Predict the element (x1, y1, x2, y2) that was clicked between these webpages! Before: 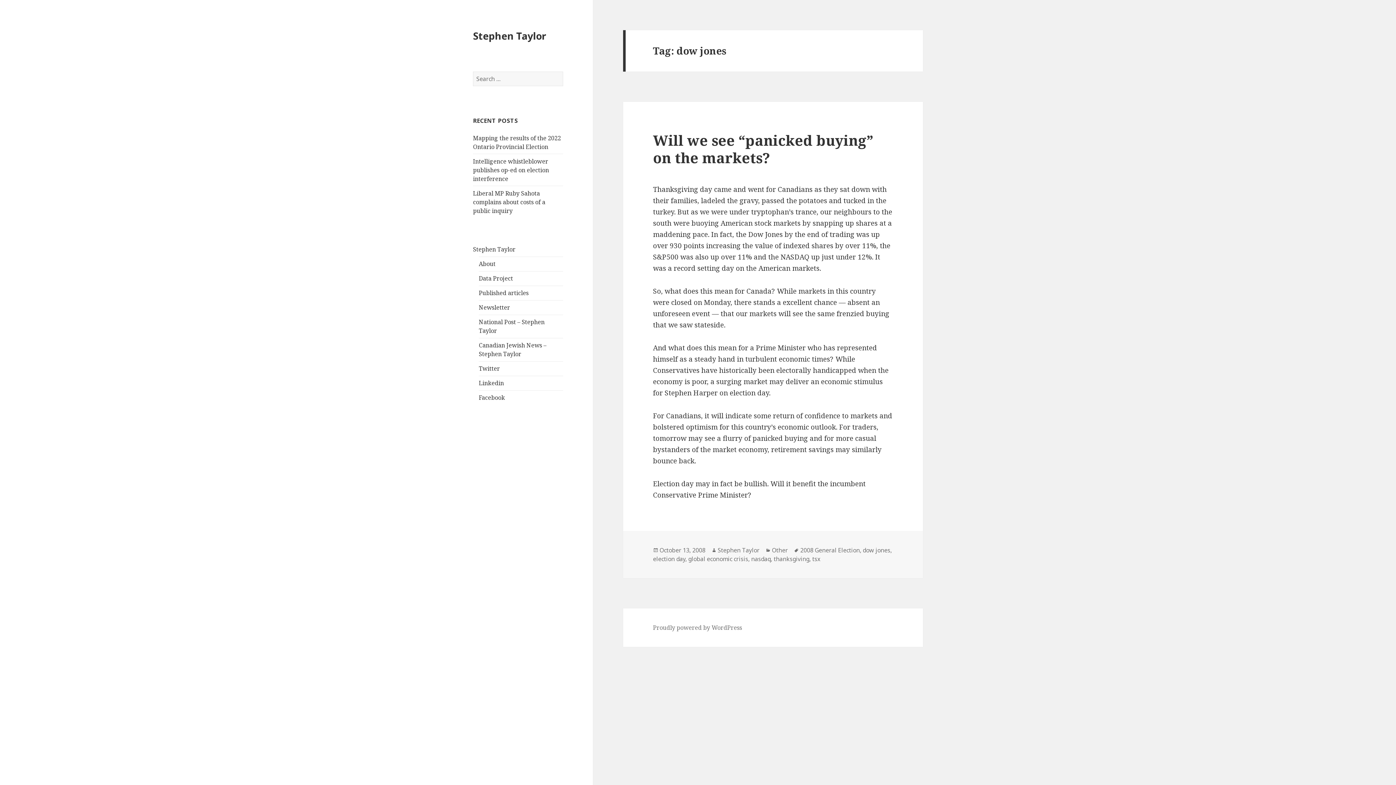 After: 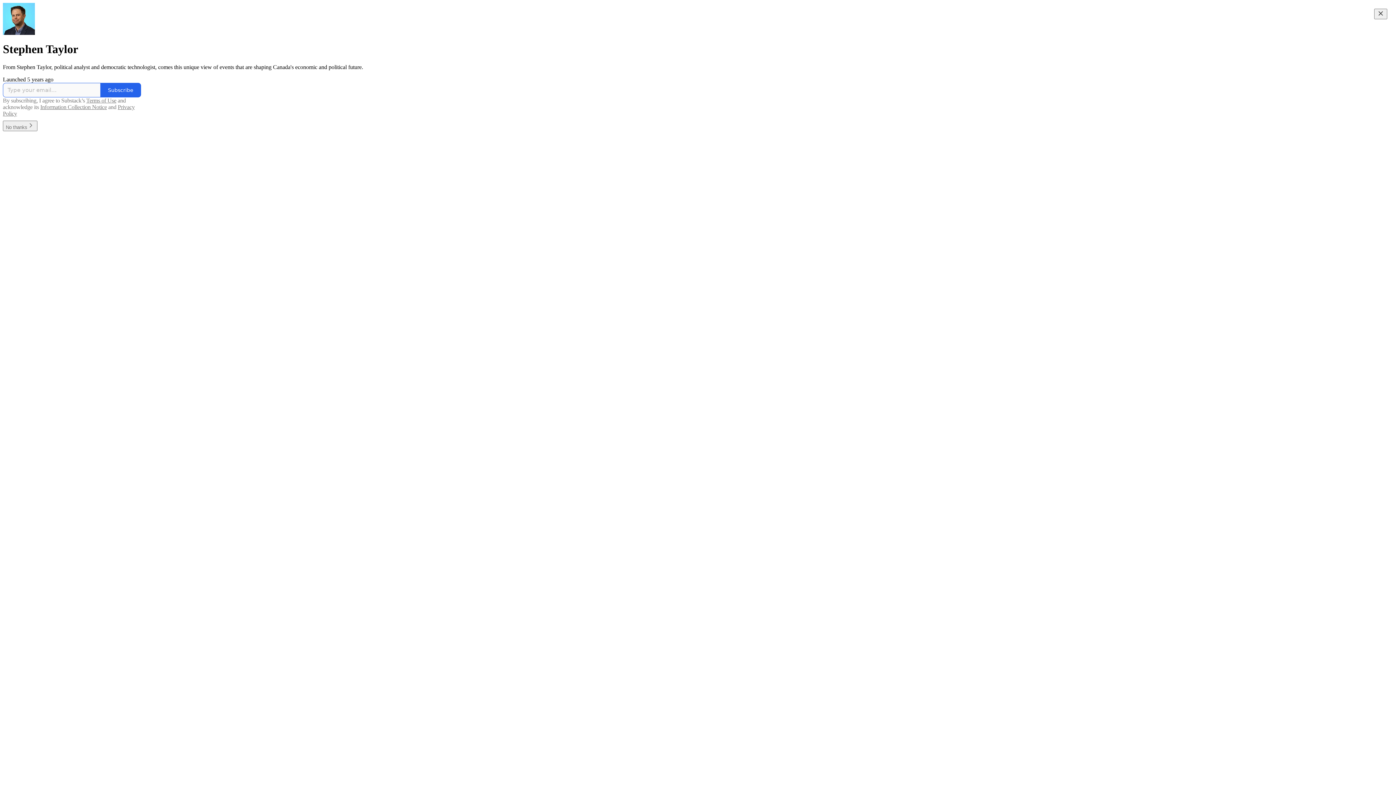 Action: bbox: (478, 303, 510, 311) label: Newsletter